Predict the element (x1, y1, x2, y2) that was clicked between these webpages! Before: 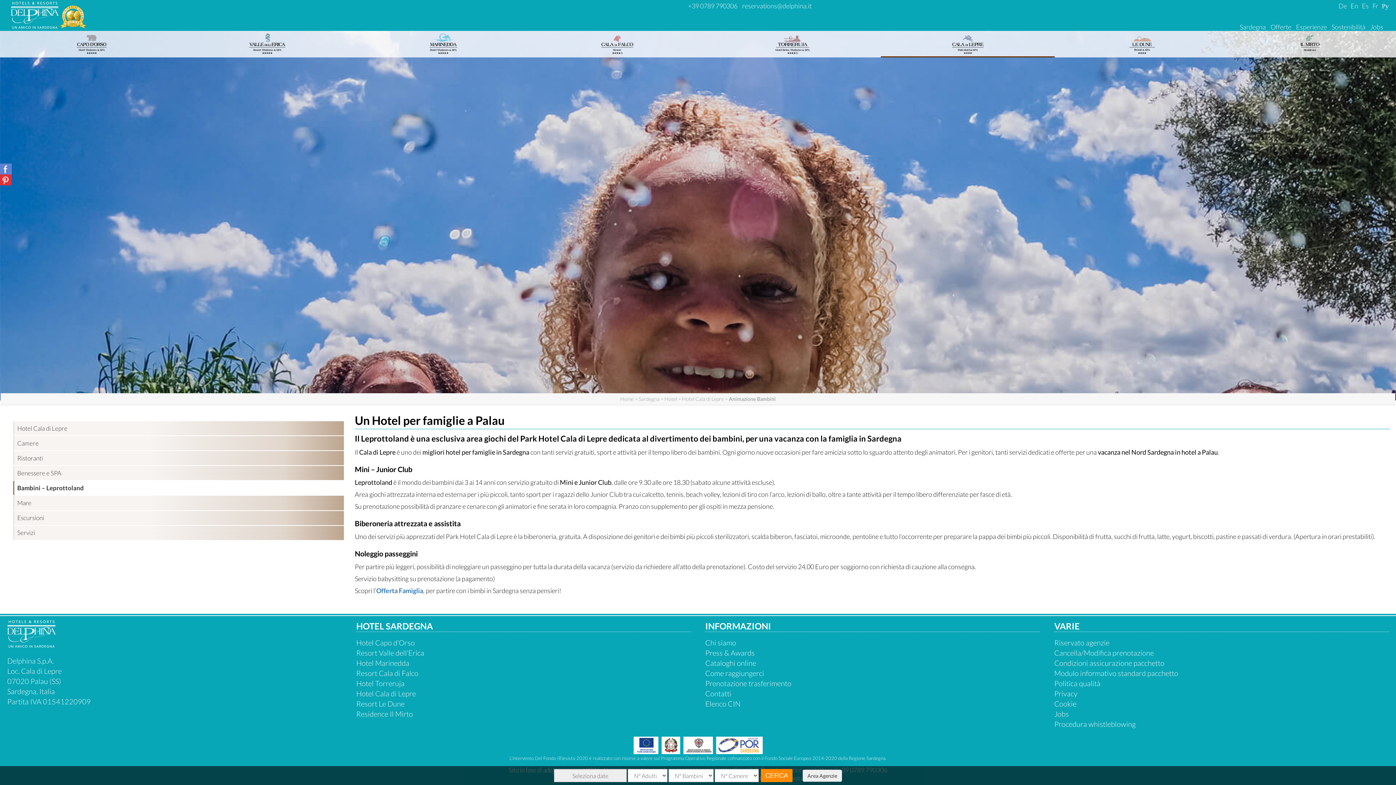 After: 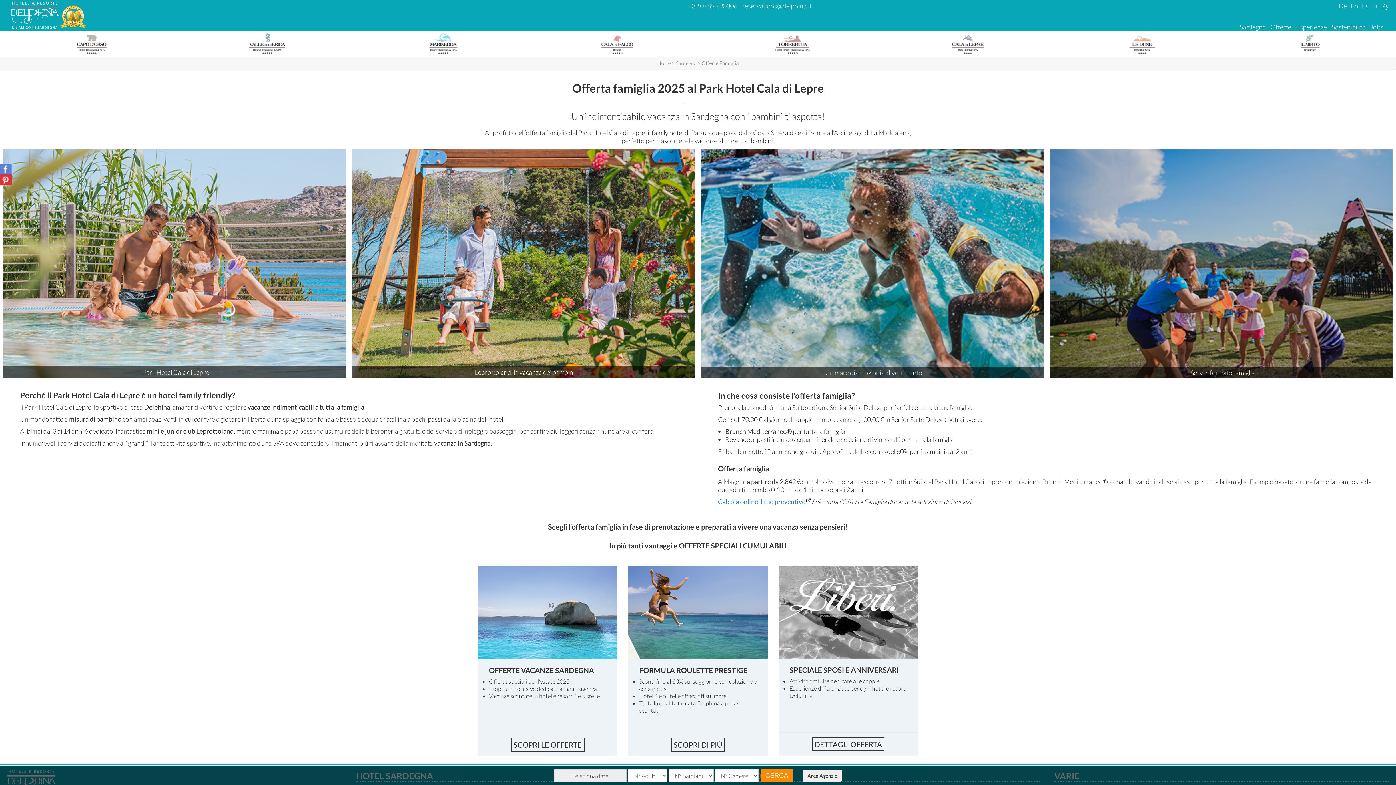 Action: label: Offerta Famiglia bbox: (376, 586, 423, 595)